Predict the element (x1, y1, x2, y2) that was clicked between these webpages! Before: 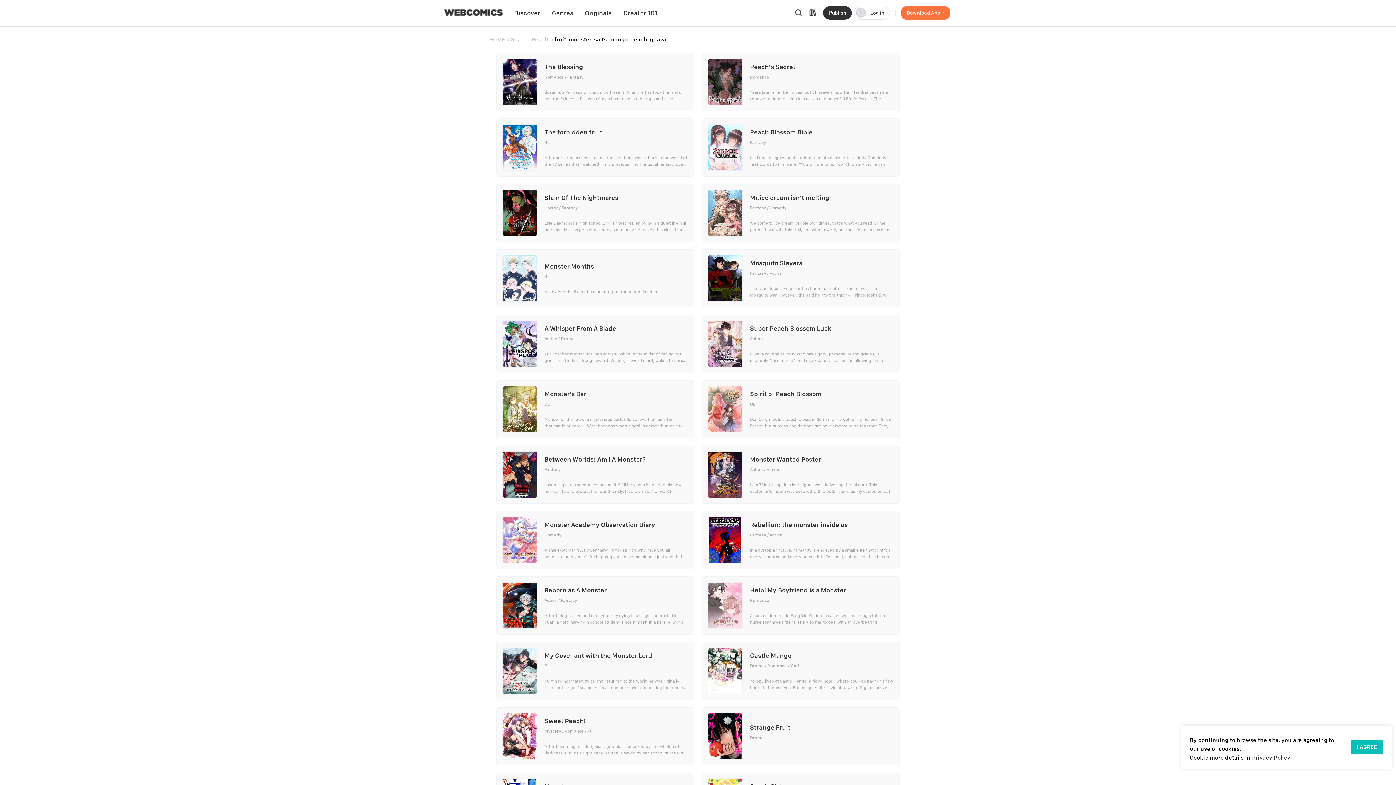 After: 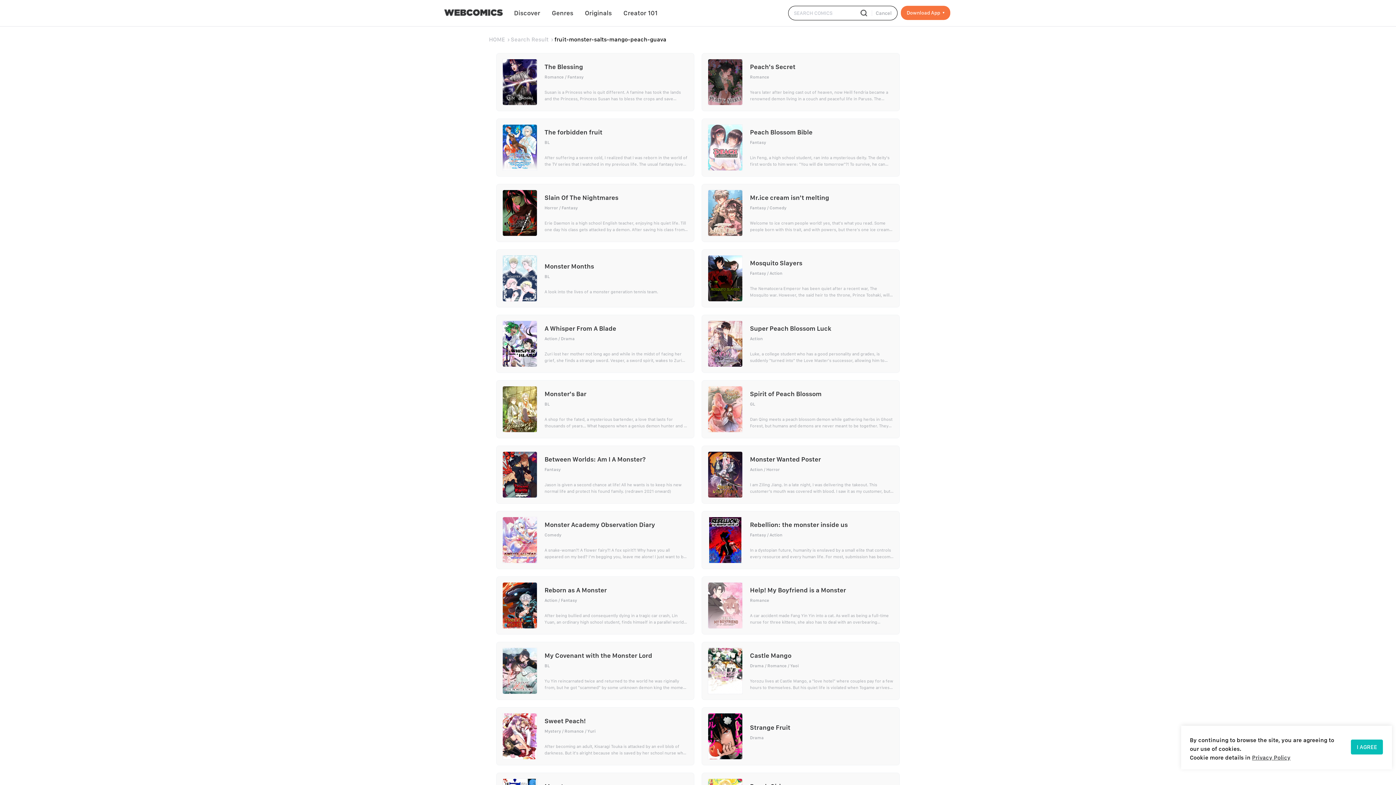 Action: bbox: (794, 8, 803, 17)